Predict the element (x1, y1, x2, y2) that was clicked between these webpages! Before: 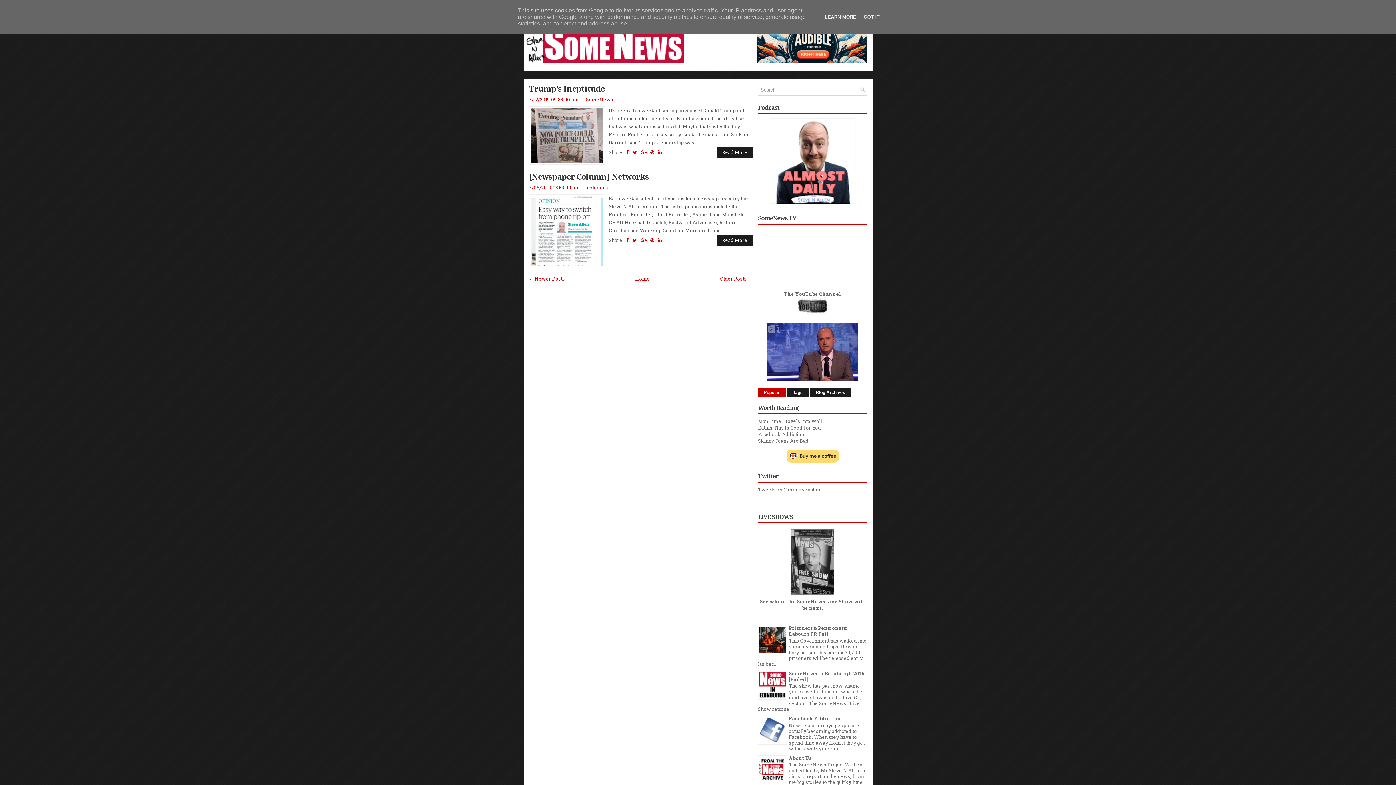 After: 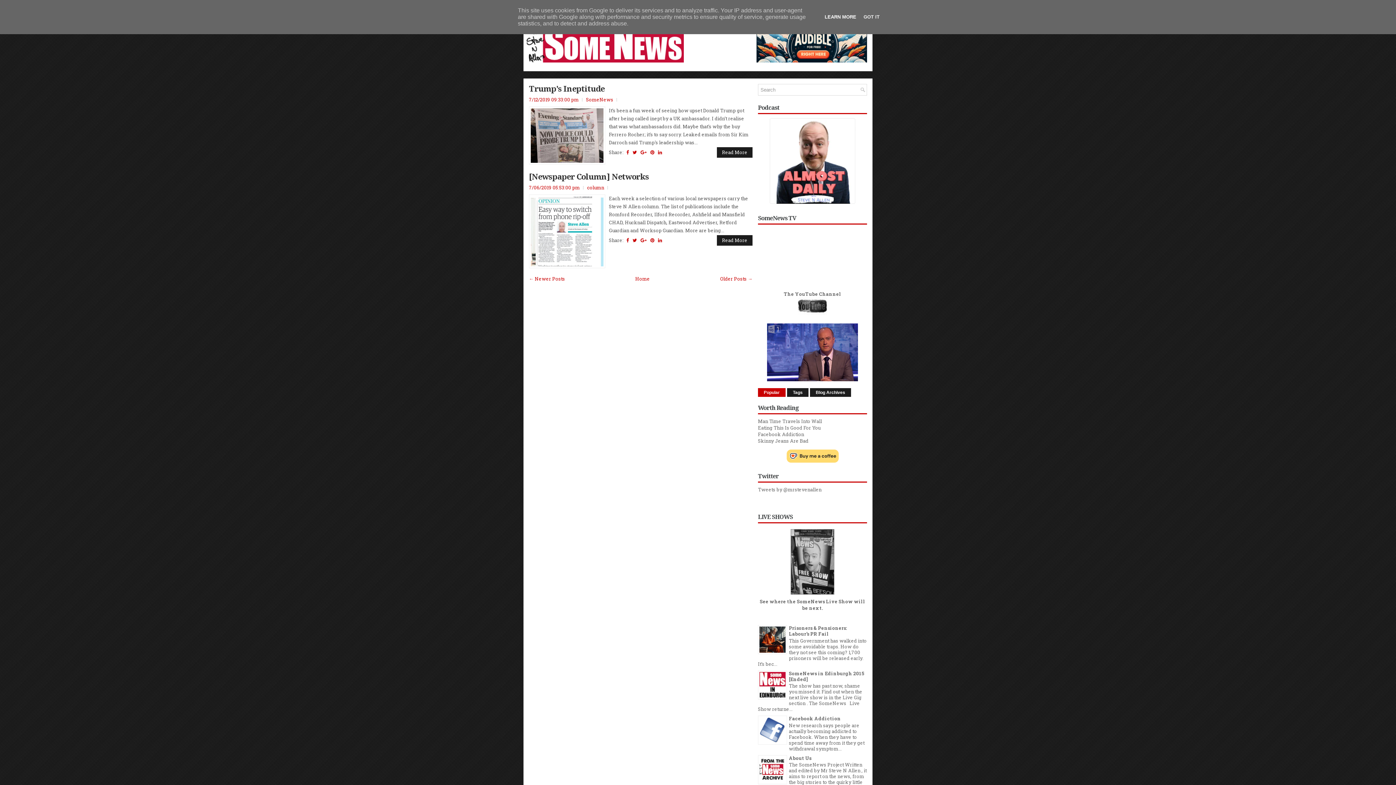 Action: label: LEARN MORE bbox: (822, 14, 858, 19)